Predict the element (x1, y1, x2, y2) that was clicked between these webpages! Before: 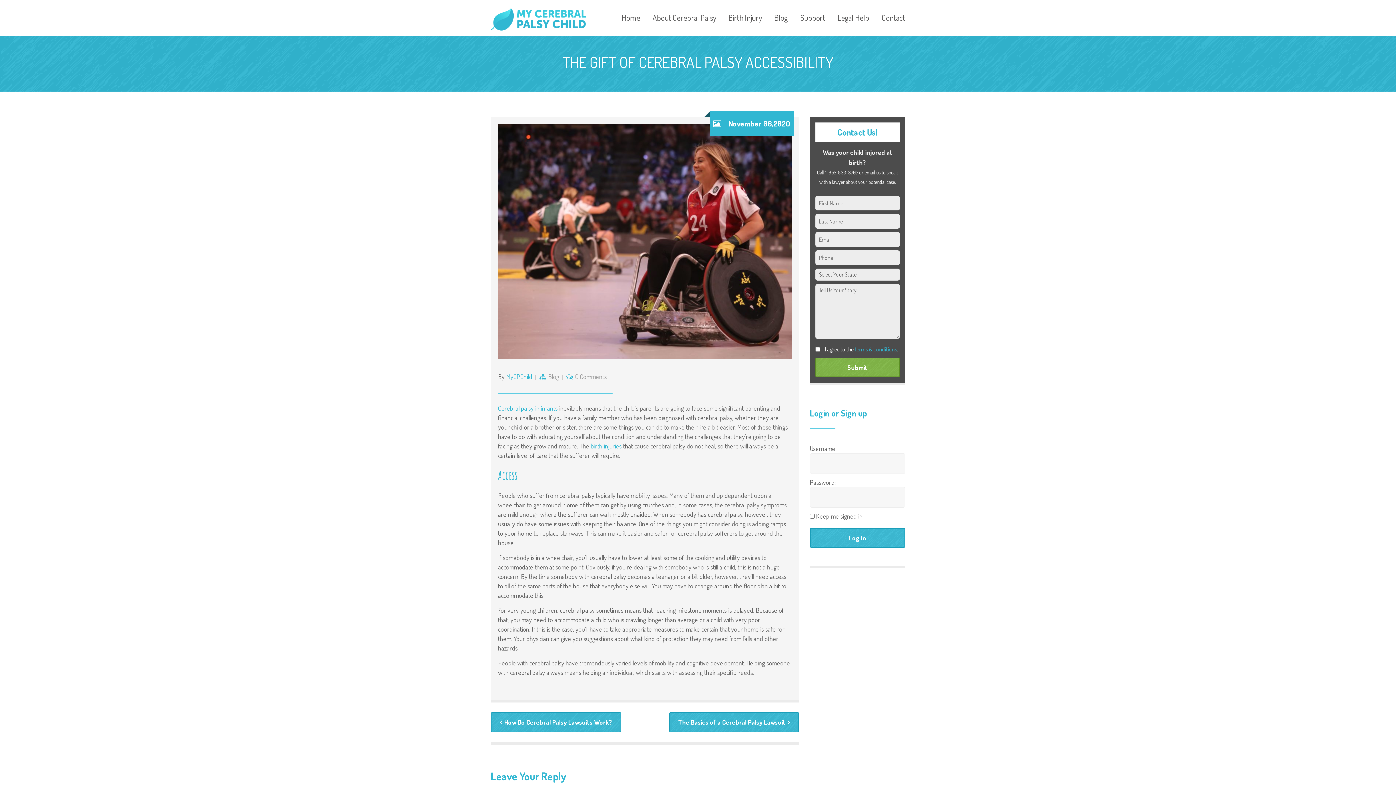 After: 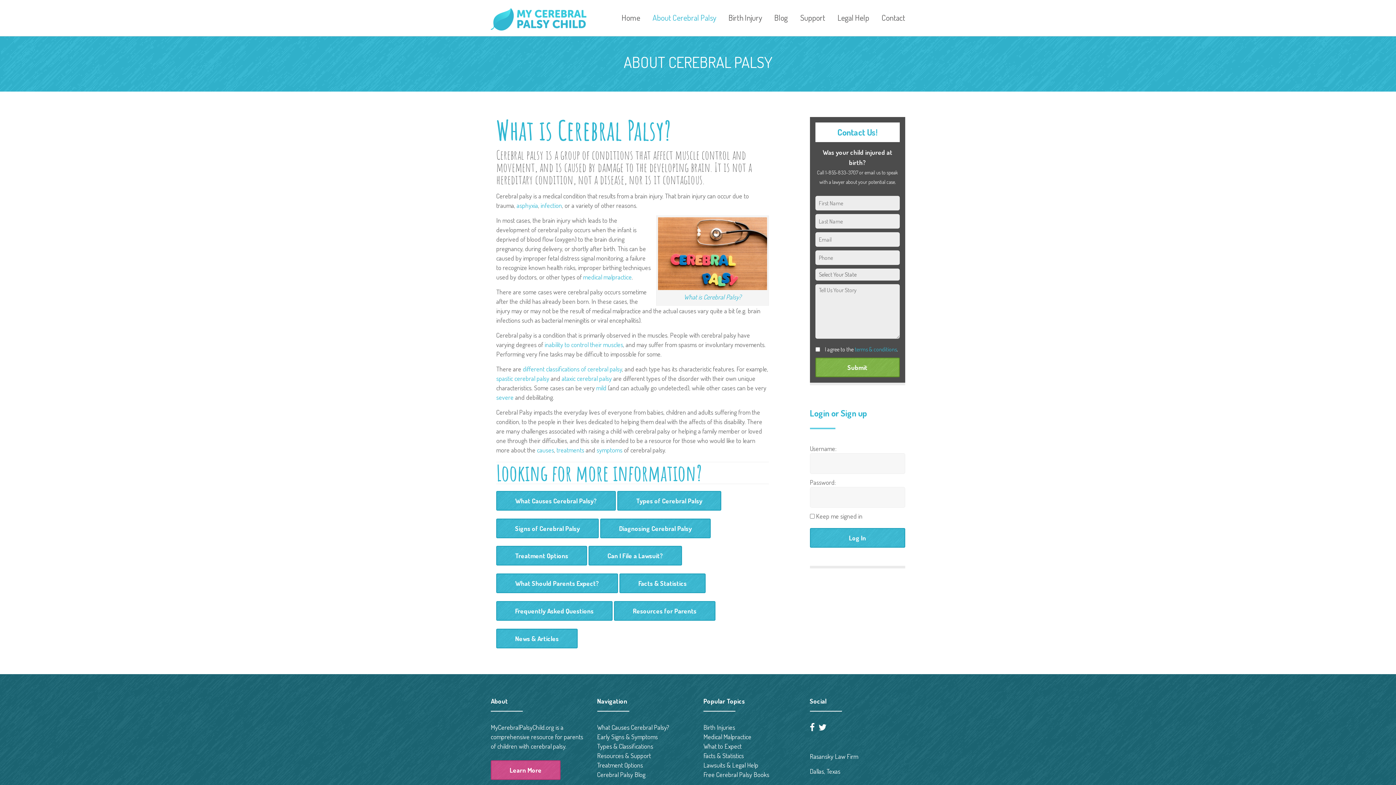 Action: bbox: (647, 13, 721, 21) label: About Cerebral Palsy